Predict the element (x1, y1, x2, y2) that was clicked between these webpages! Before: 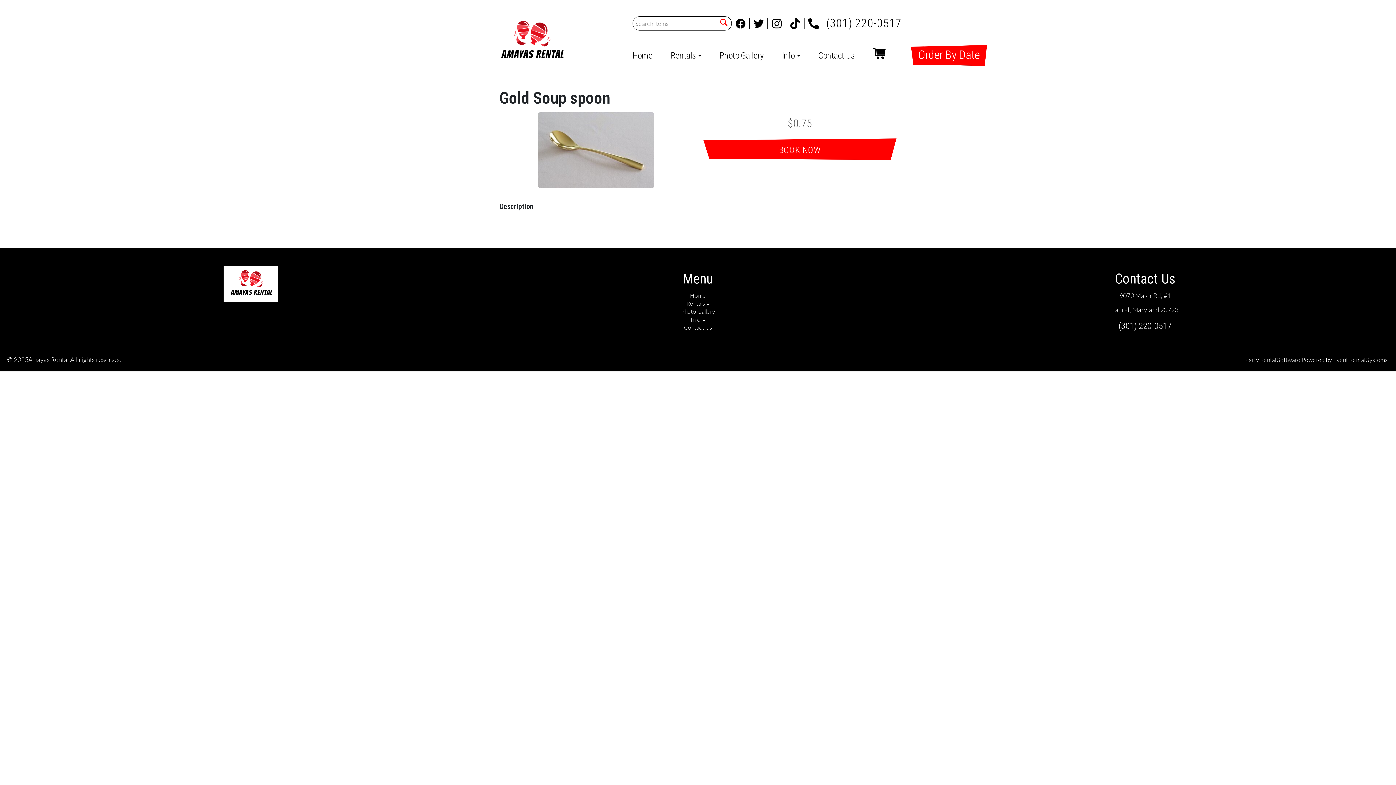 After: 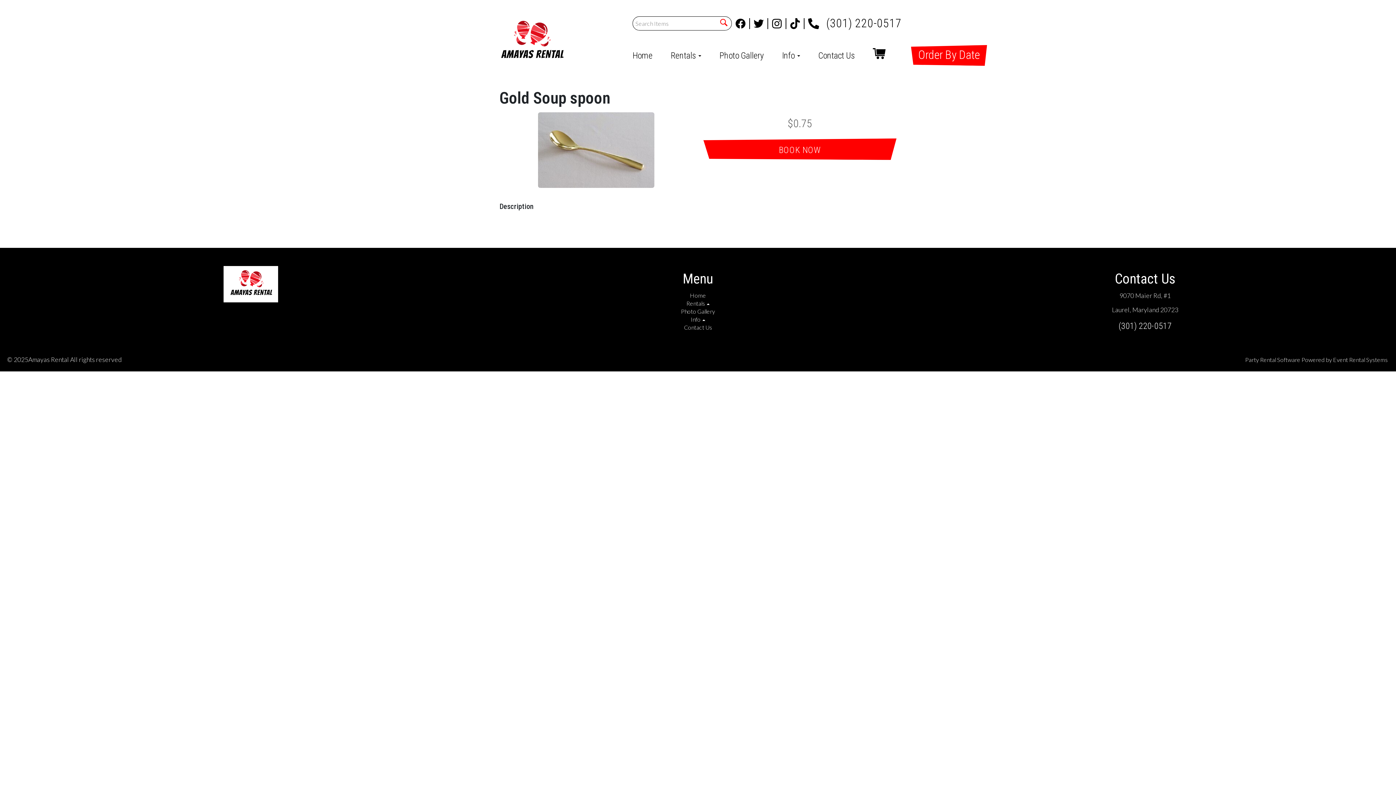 Action: bbox: (808, 18, 822, 29)